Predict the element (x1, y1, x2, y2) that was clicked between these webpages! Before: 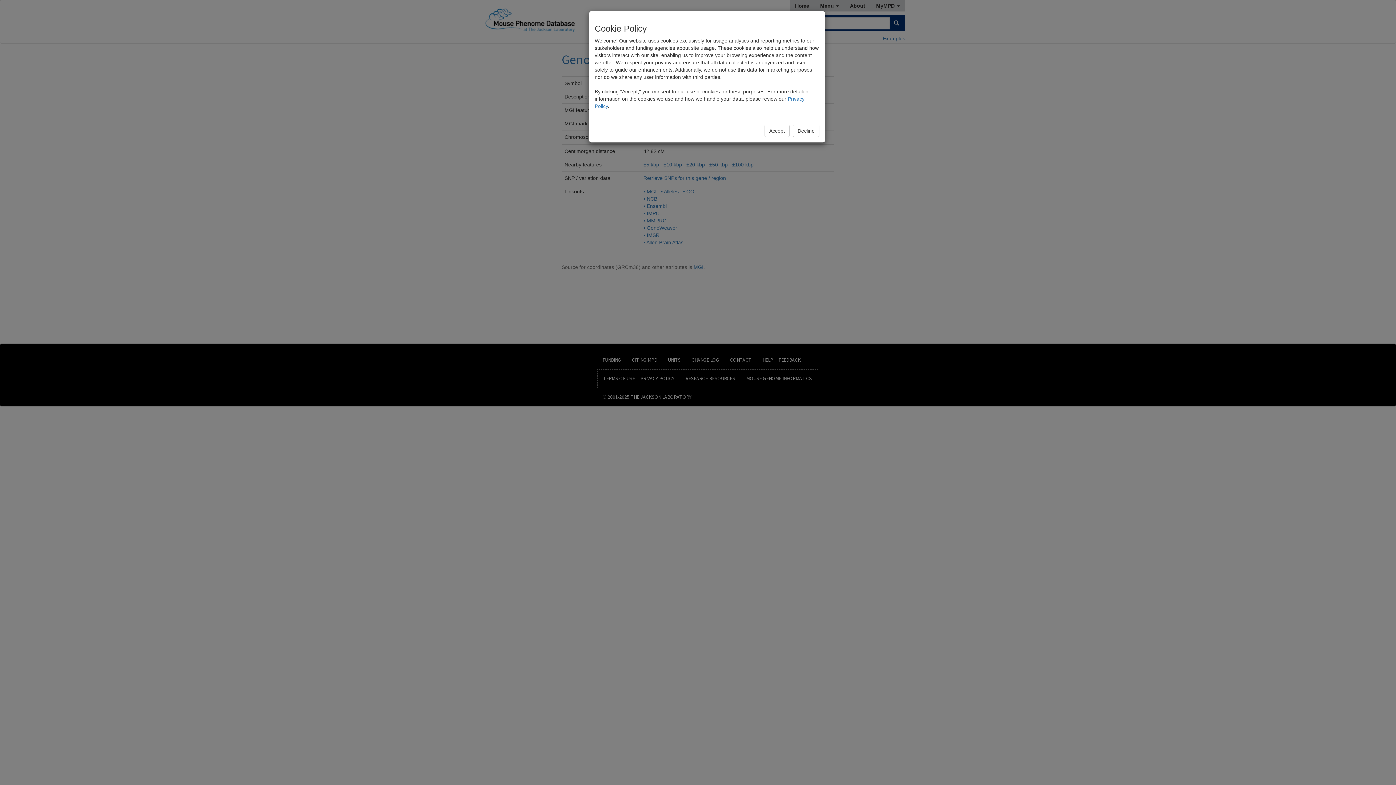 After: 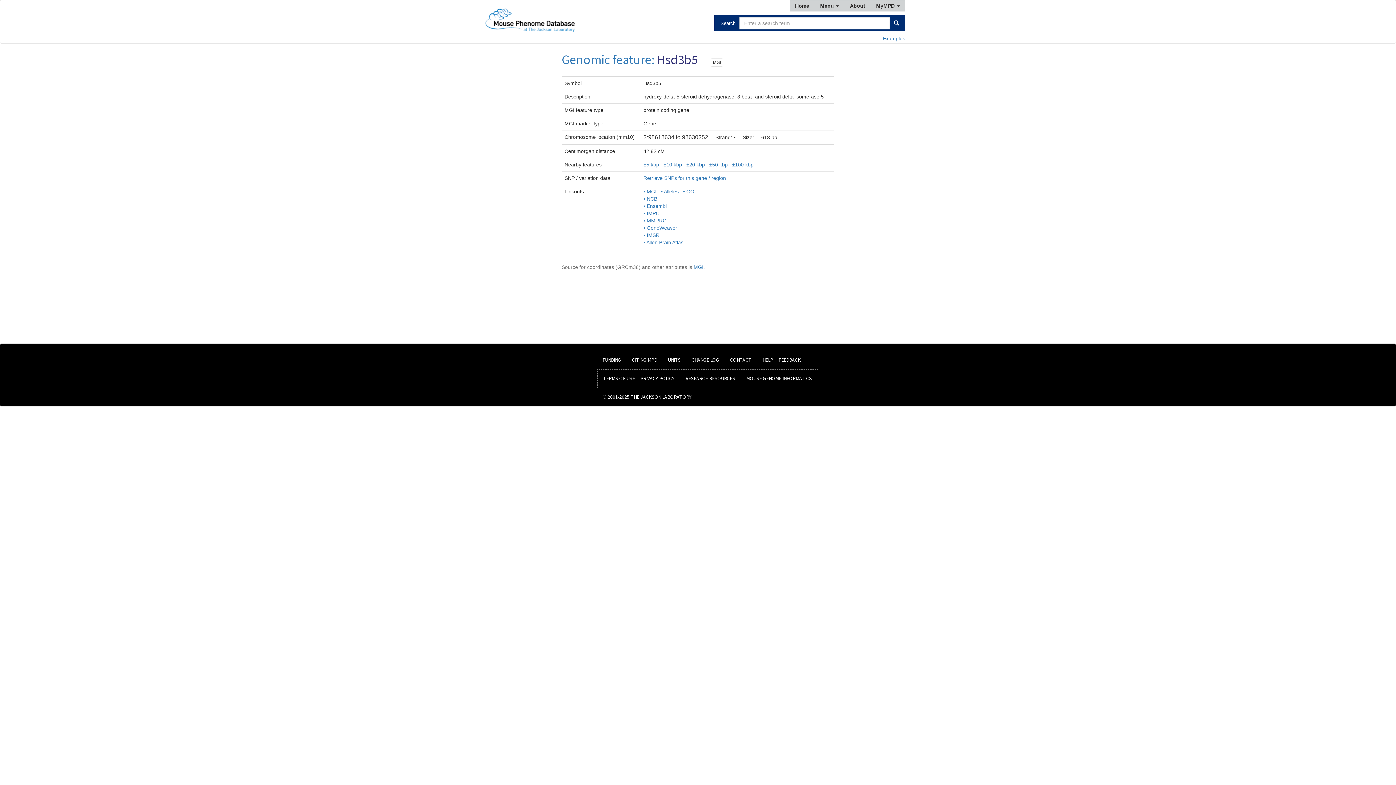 Action: bbox: (793, 124, 819, 137) label: Decline